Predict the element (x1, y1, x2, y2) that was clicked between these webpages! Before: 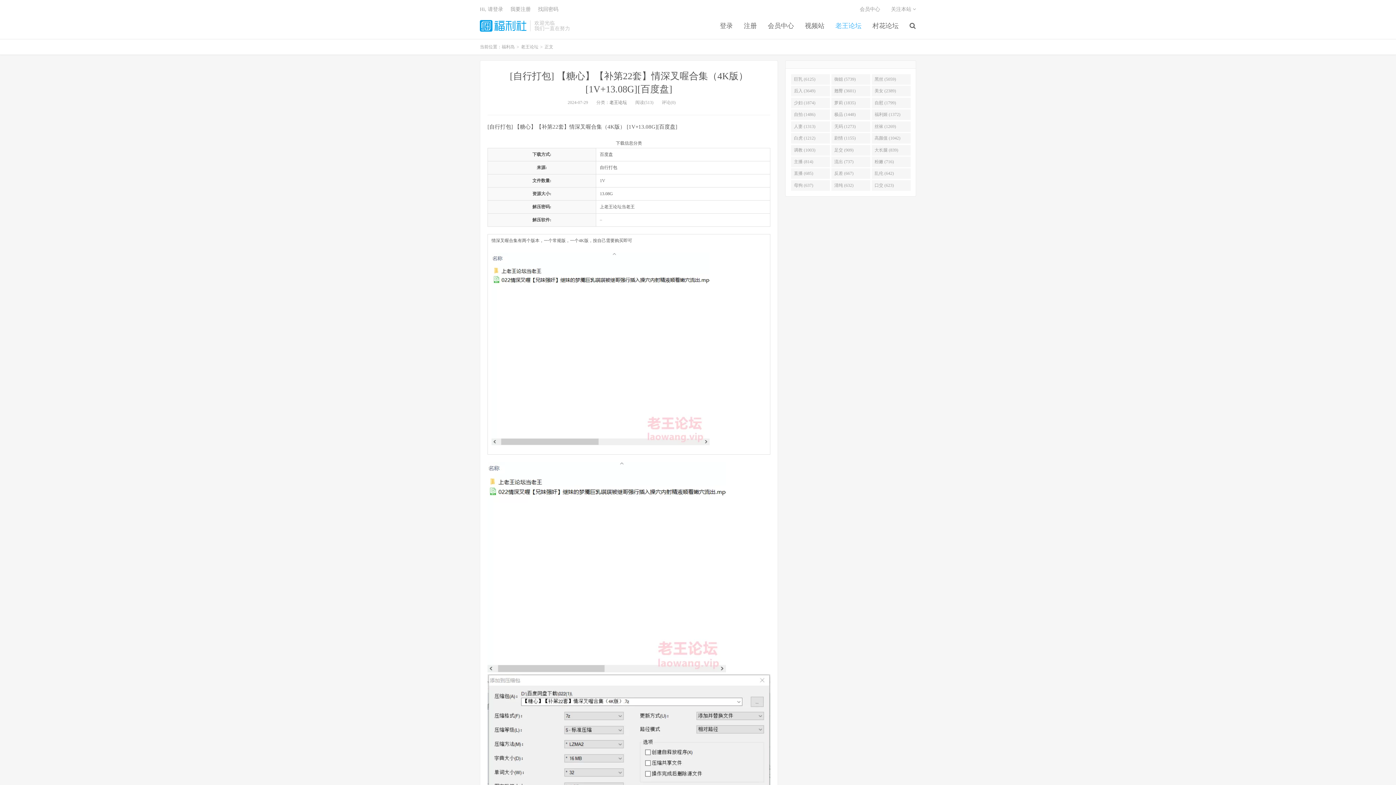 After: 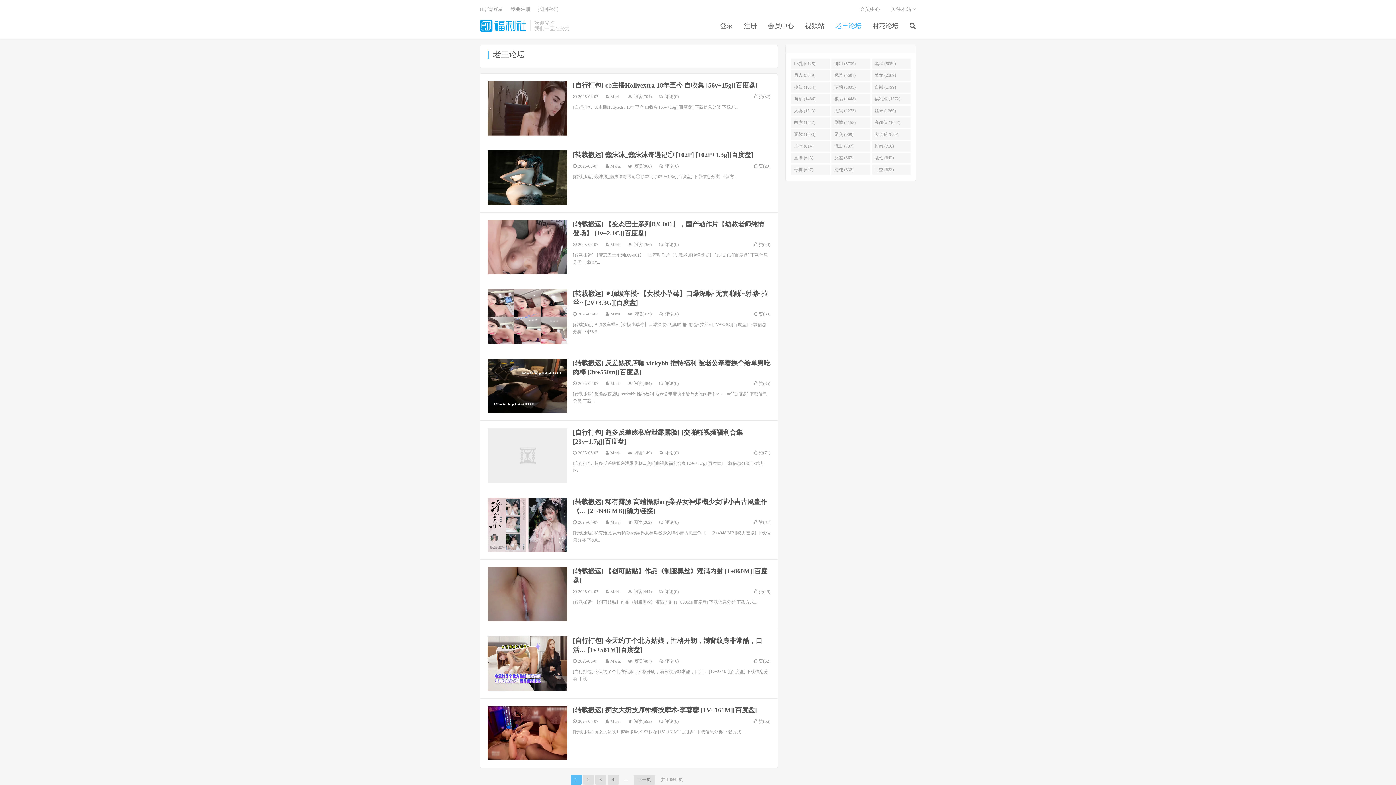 Action: bbox: (609, 100, 627, 105) label: 老王论坛